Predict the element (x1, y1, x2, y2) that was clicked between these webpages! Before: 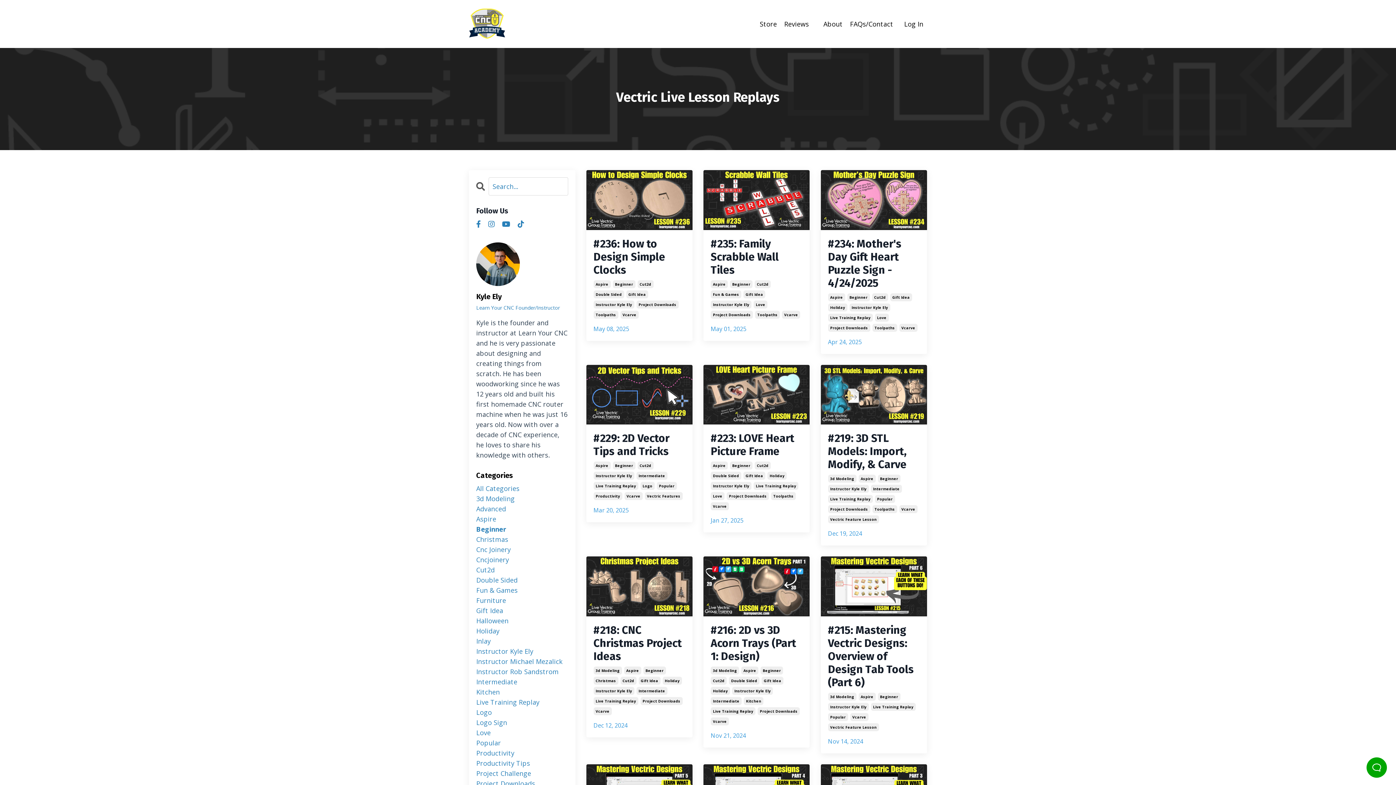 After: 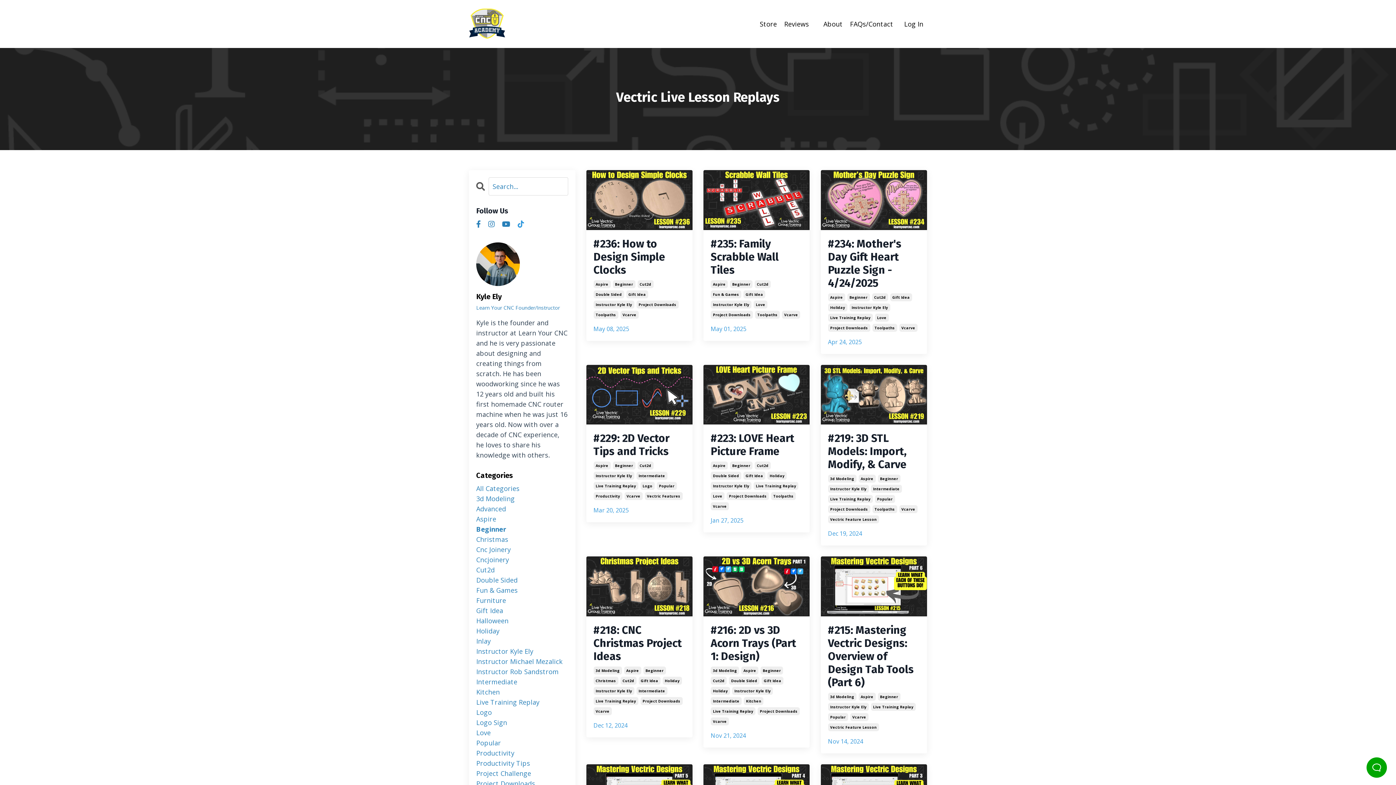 Action: bbox: (517, 220, 524, 228)